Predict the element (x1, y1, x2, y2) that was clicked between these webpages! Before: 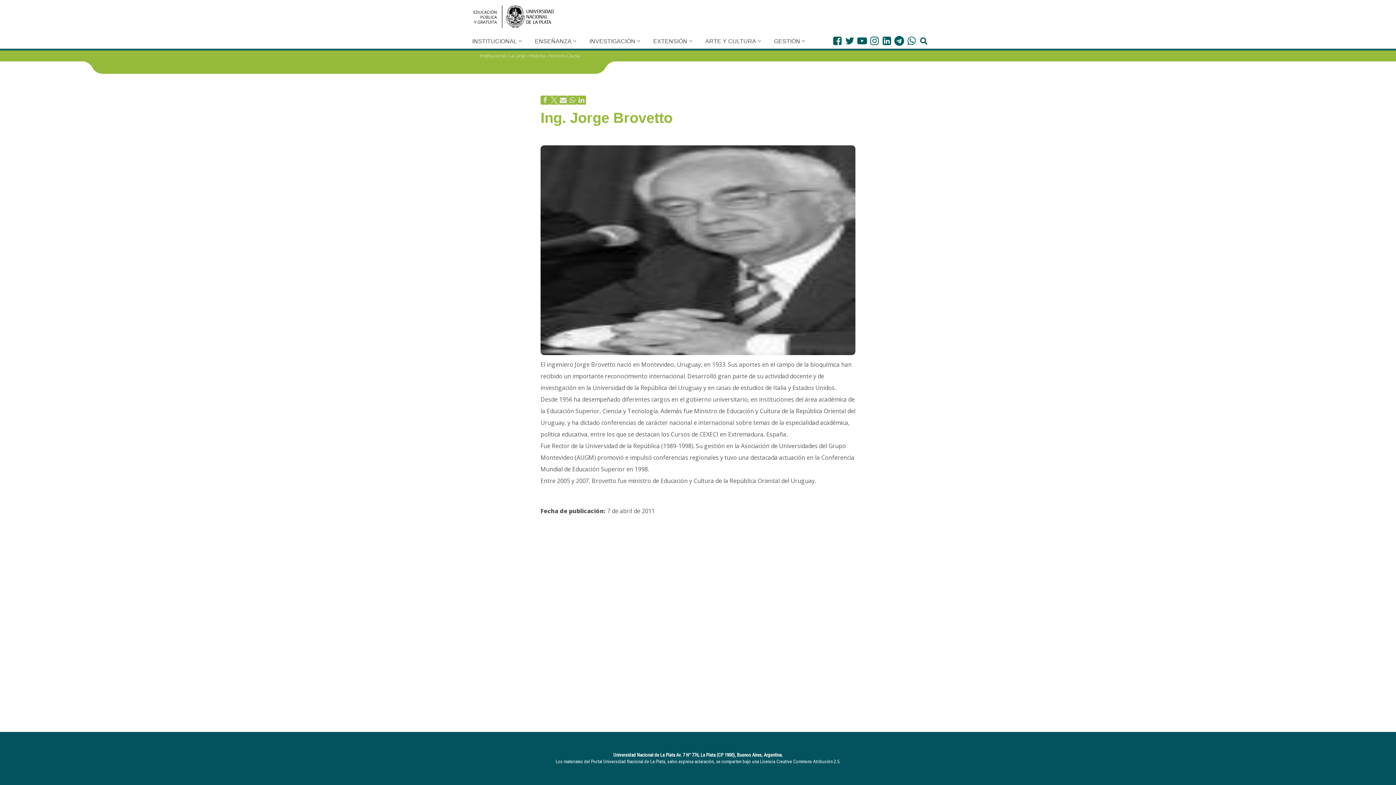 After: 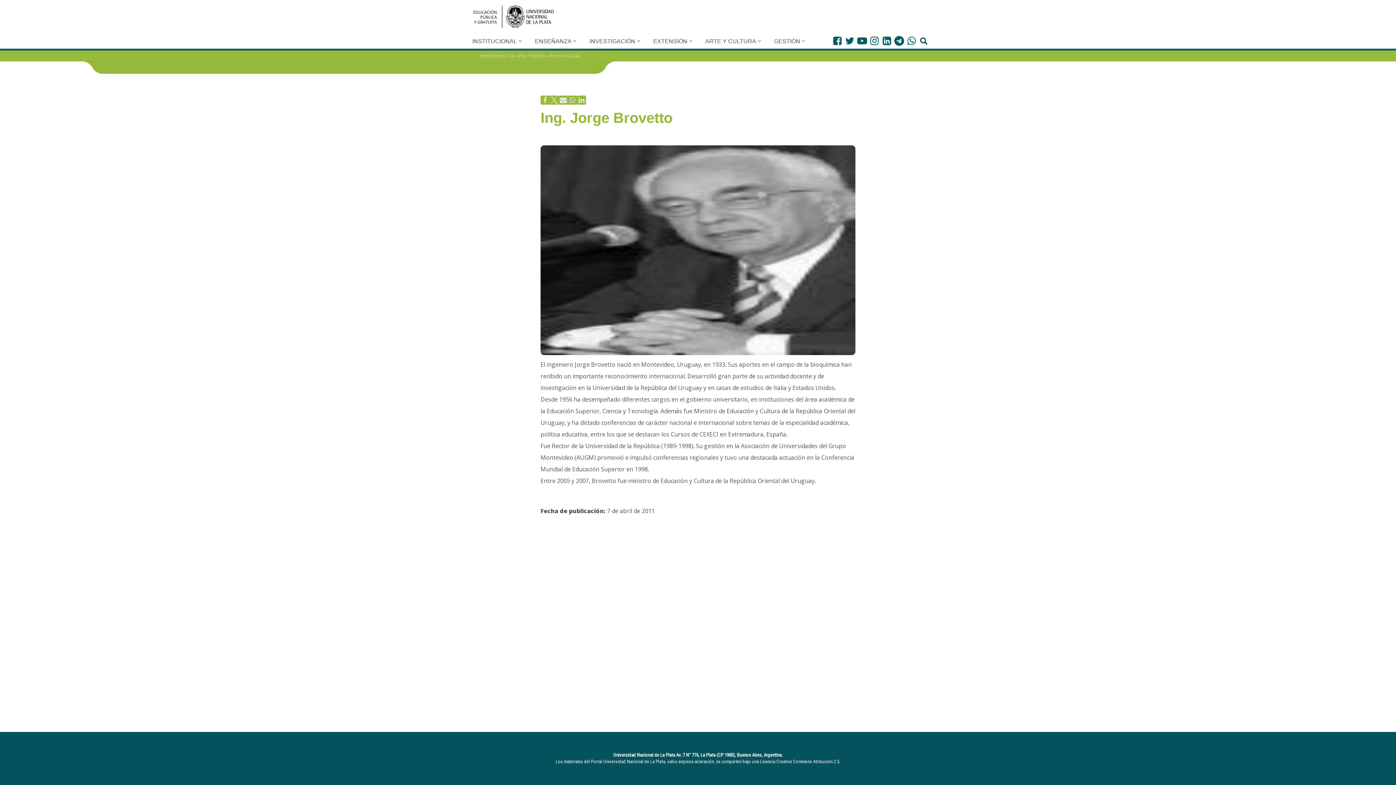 Action: bbox: (549, 95, 558, 104)